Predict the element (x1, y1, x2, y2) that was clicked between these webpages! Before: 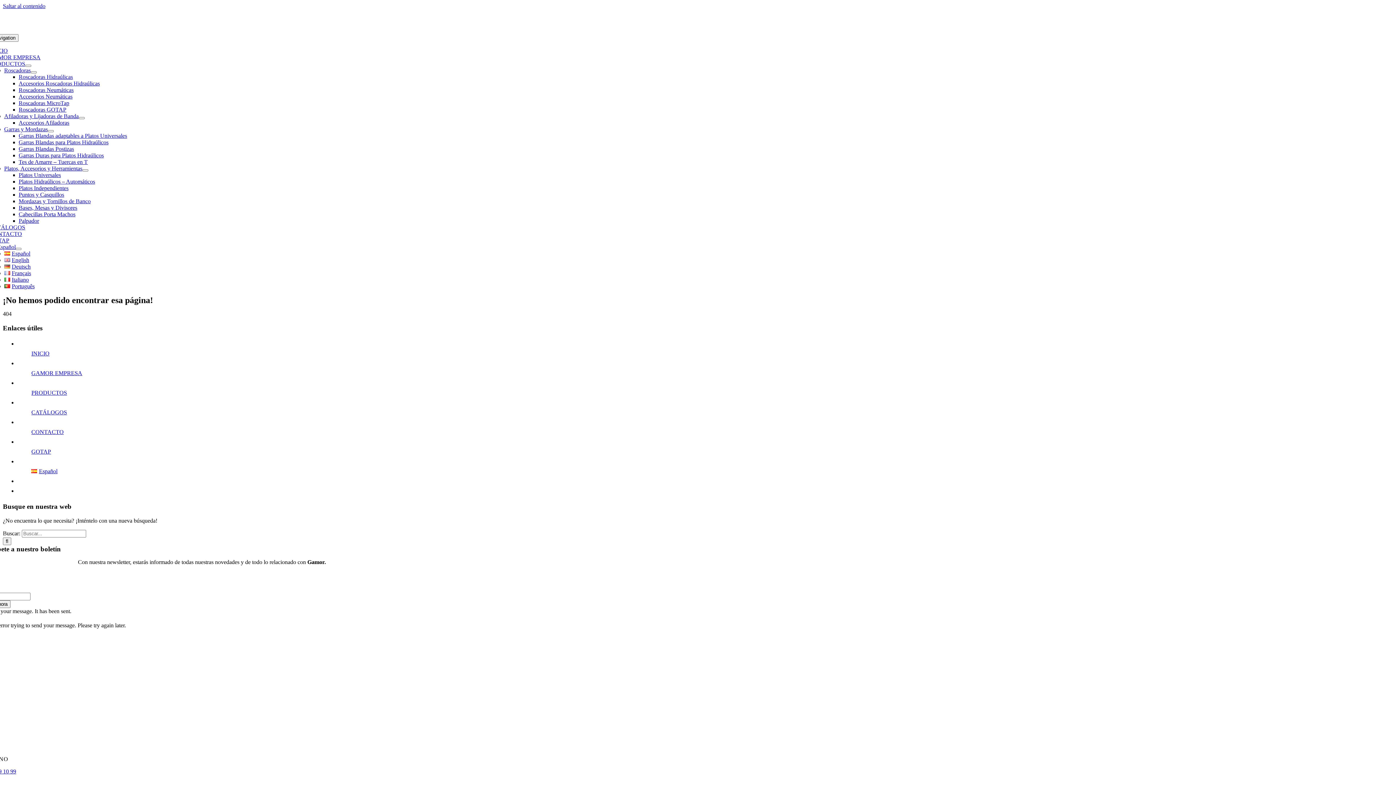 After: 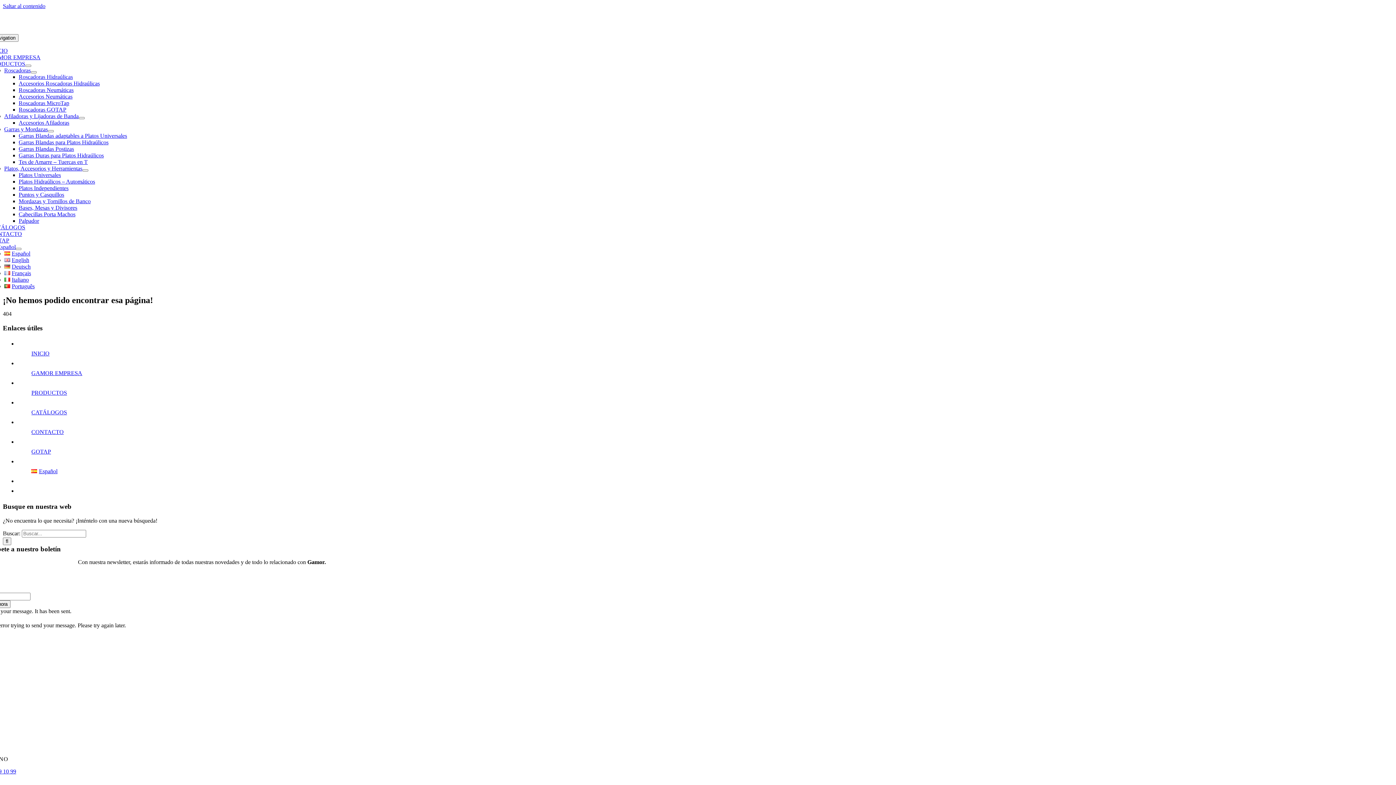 Action: bbox: (-10, 244, 15, 250) label: Español